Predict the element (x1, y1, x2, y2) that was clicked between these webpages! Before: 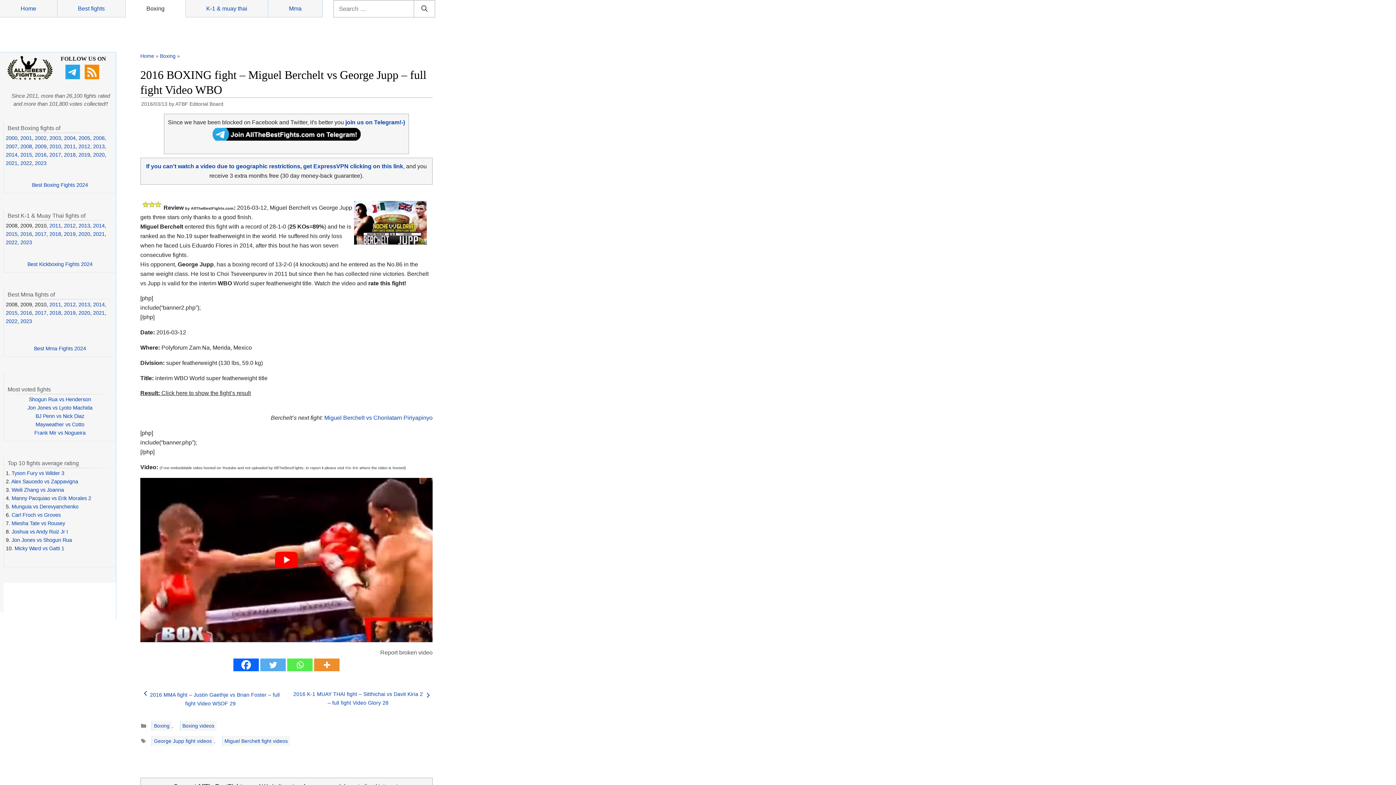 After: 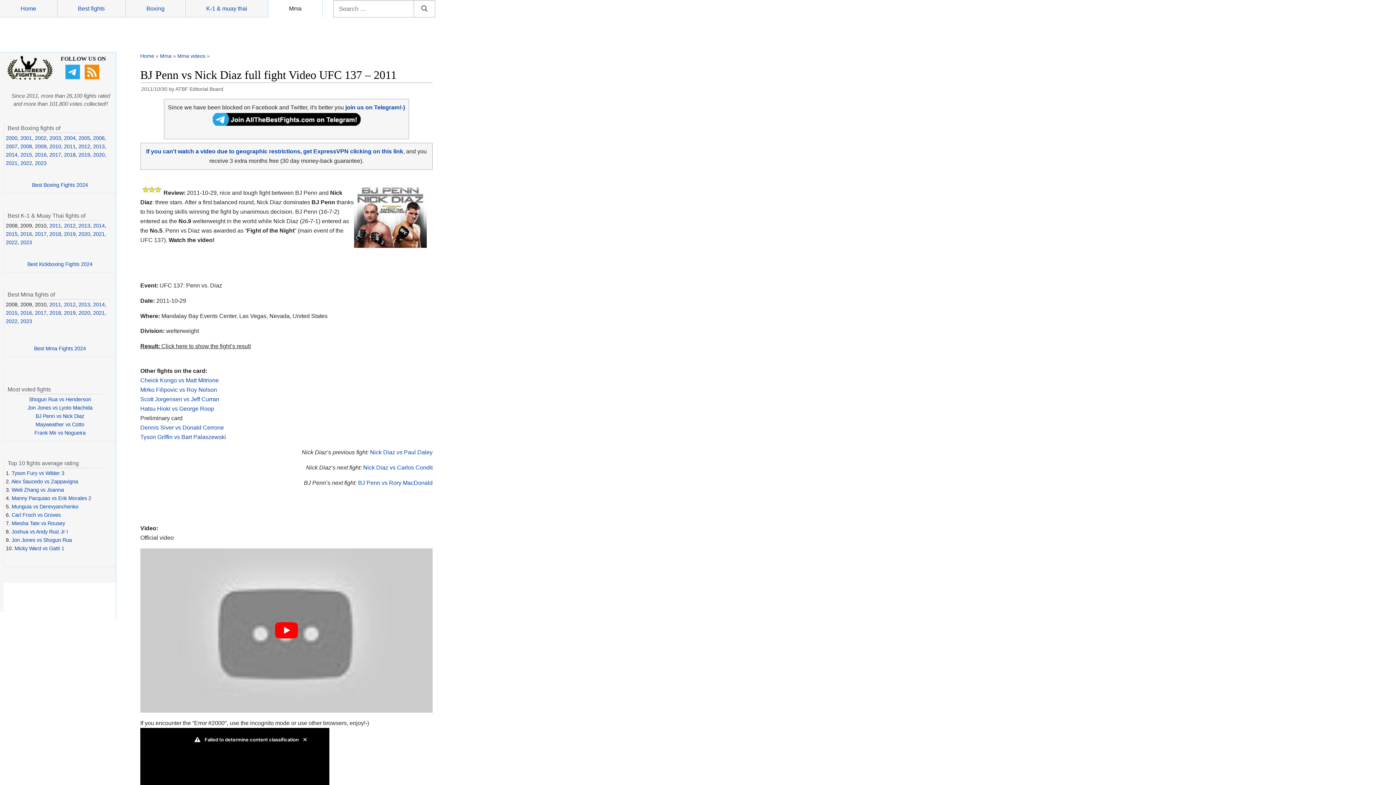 Action: label: BJ Penn vs Nick Diaz bbox: (35, 413, 84, 419)